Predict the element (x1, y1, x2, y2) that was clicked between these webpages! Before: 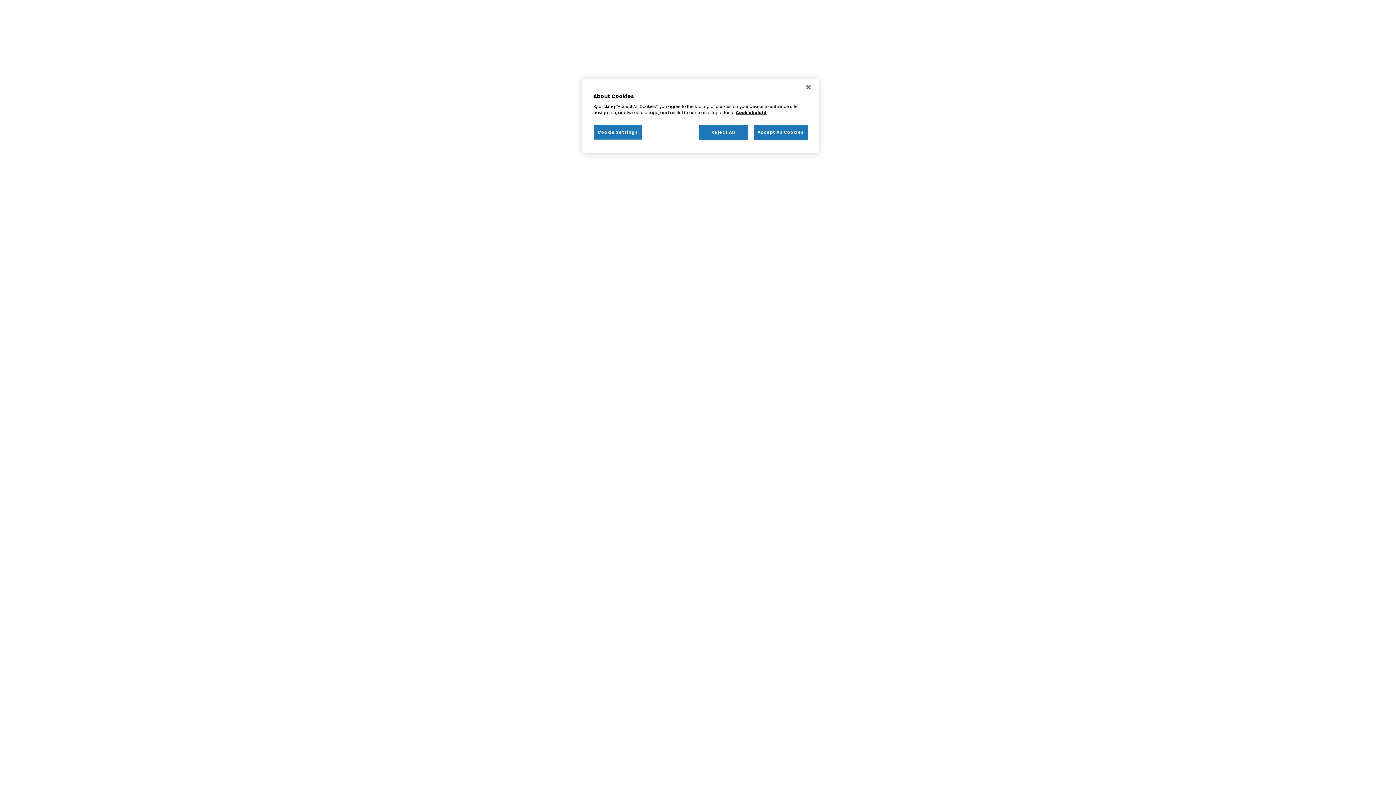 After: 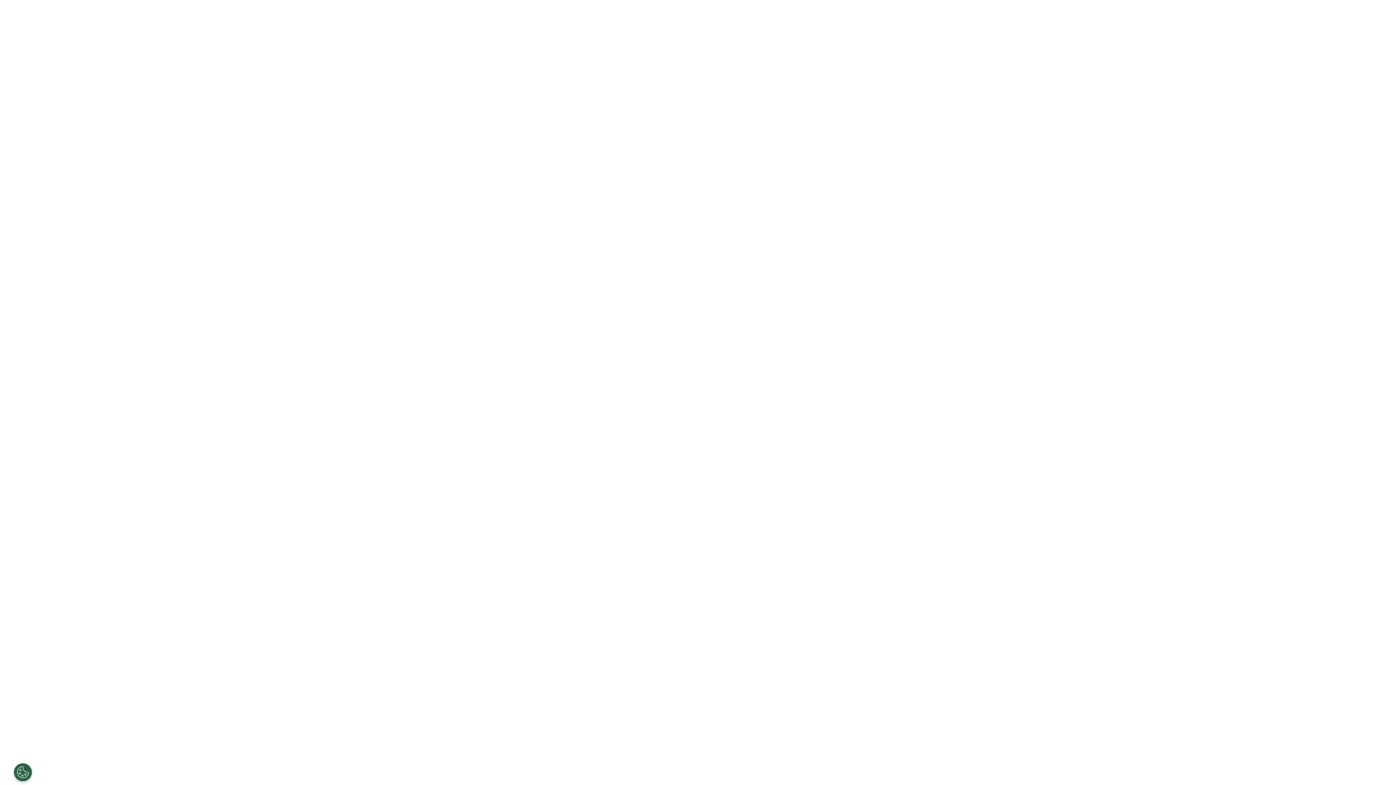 Action: bbox: (800, 79, 816, 95) label: Close